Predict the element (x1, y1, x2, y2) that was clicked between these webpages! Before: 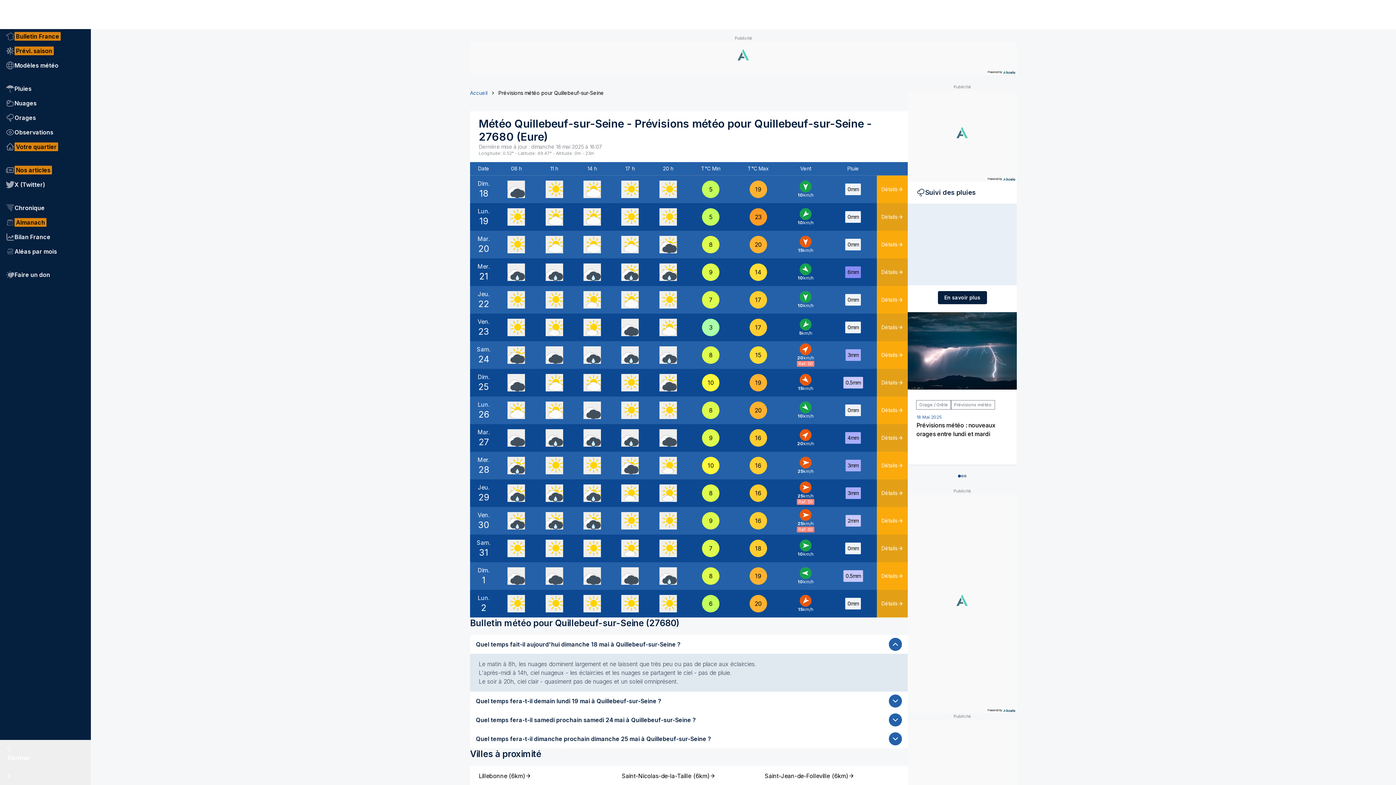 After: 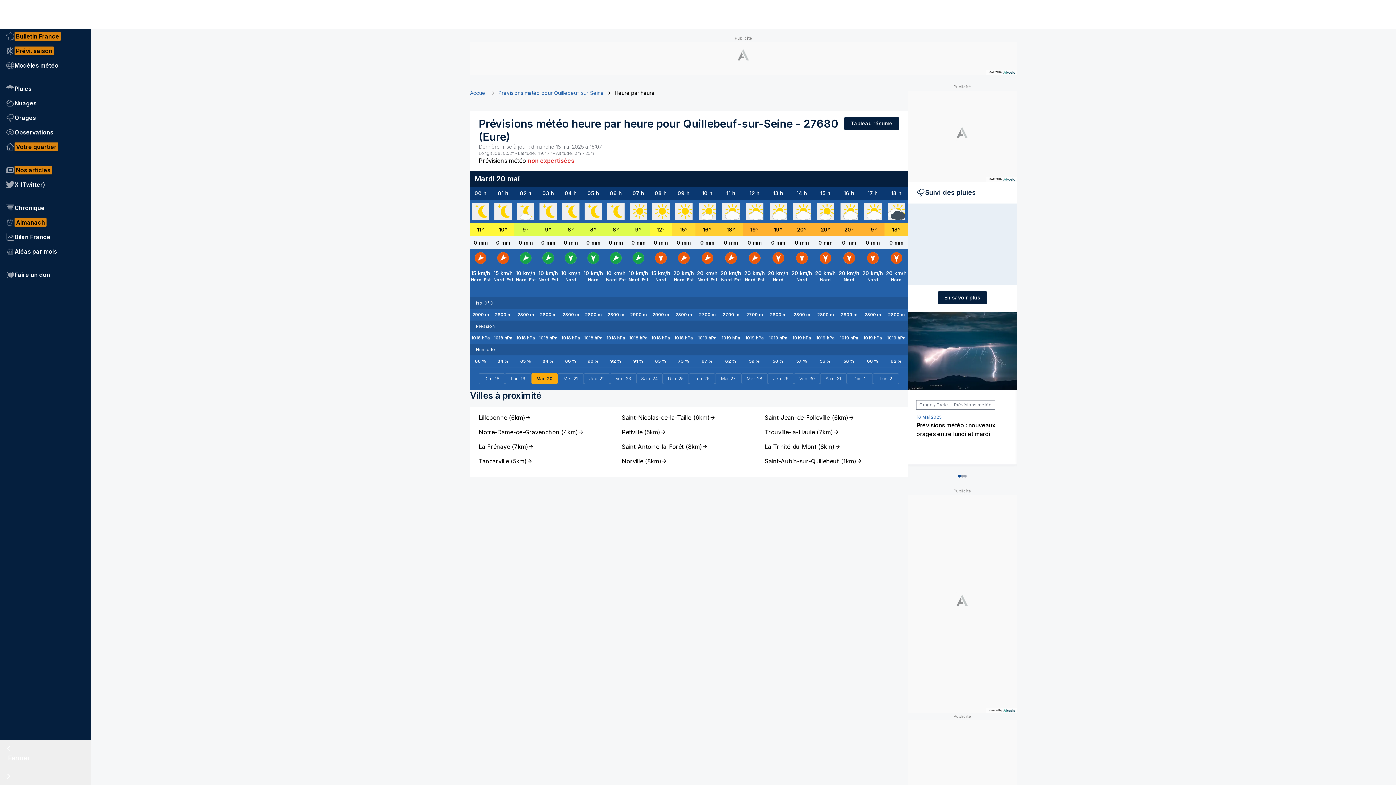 Action: label: Détails bbox: (877, 230, 908, 258)